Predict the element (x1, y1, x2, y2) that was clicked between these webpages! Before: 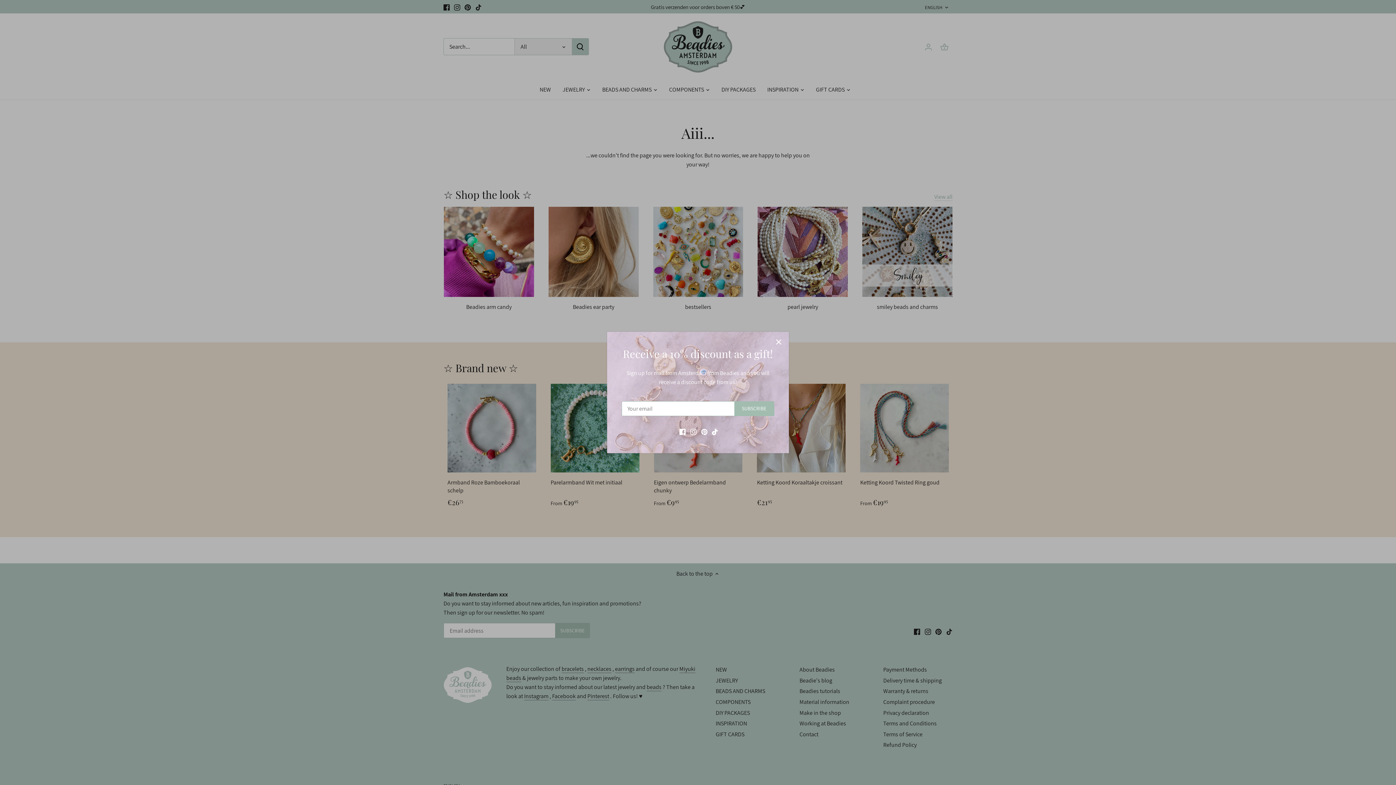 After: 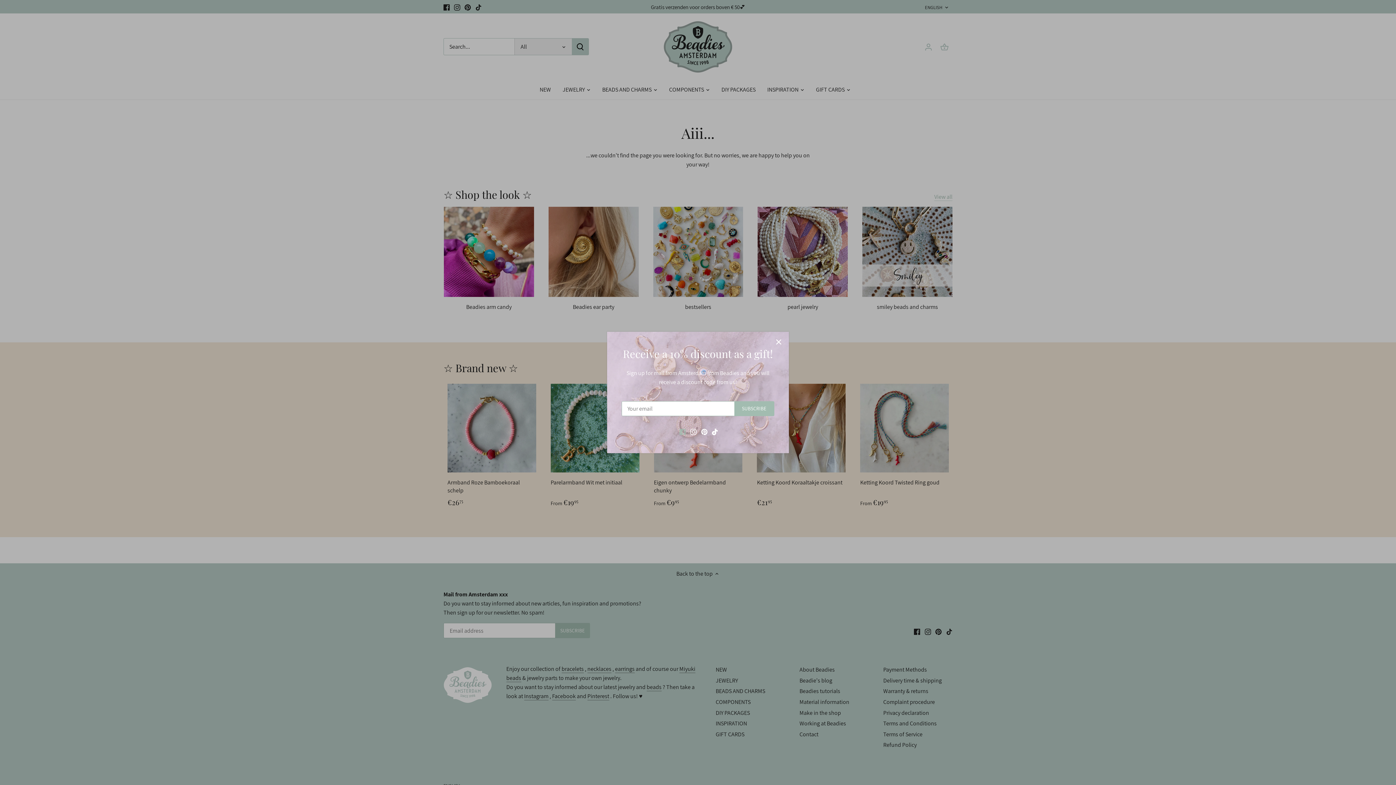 Action: label: Facebook bbox: (679, 427, 685, 435)